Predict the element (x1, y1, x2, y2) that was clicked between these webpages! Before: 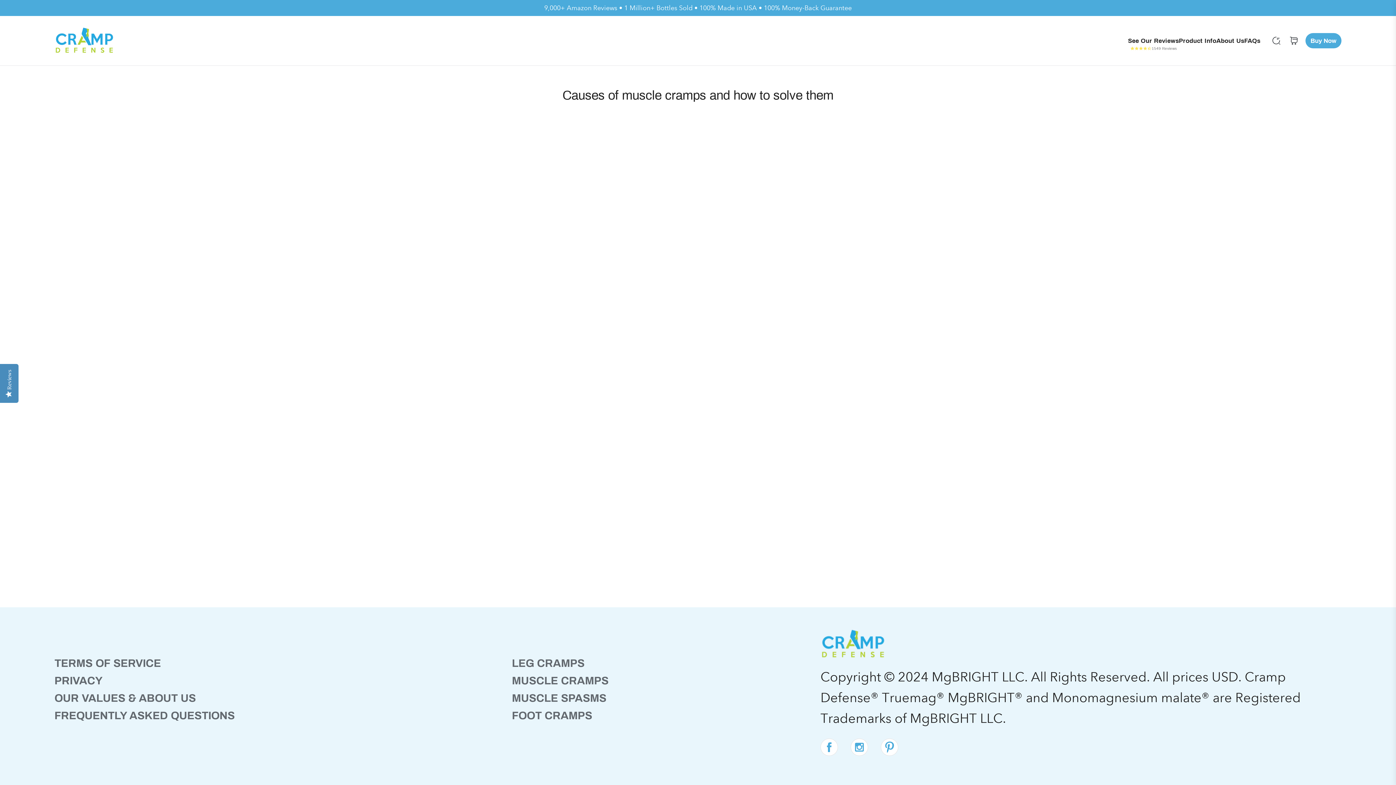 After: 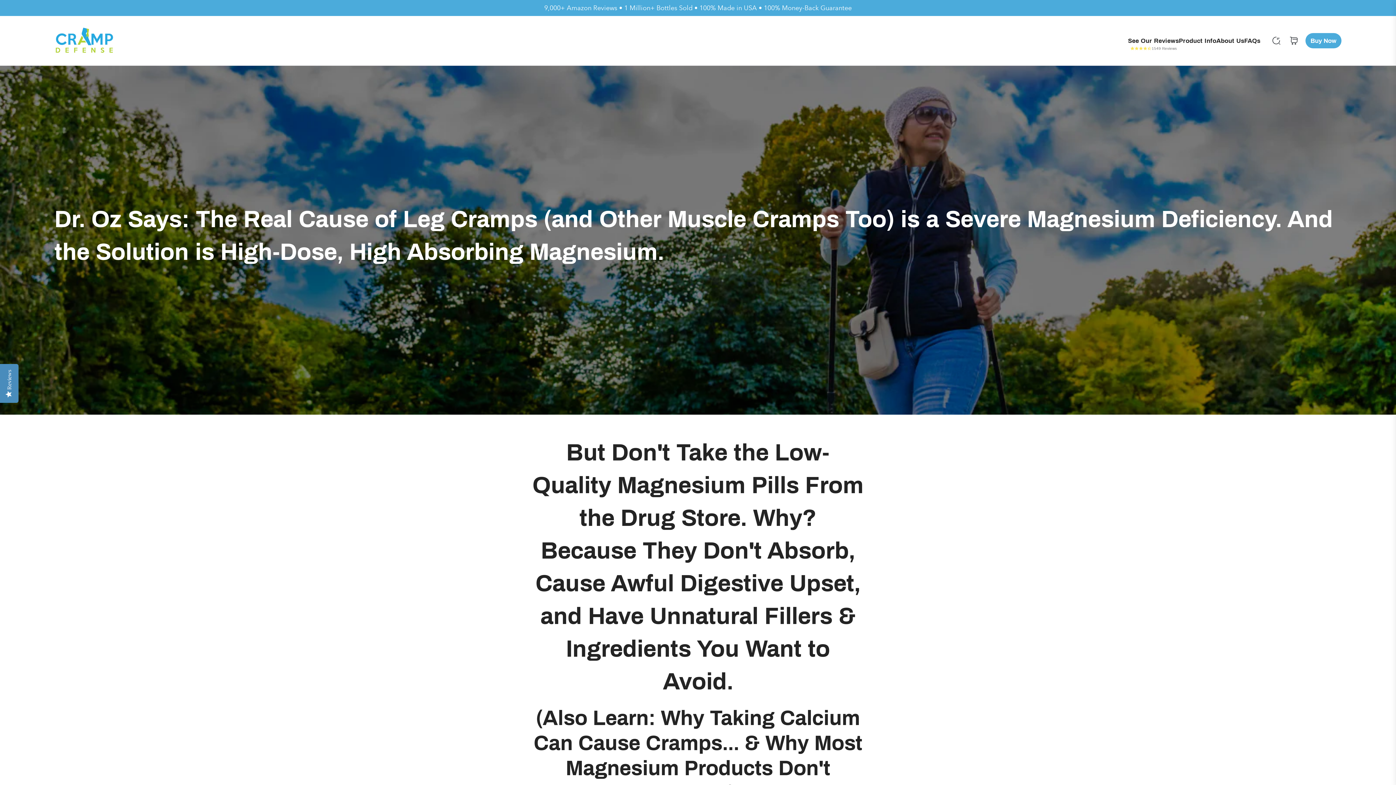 Action: label: LEG CRAMPS bbox: (512, 657, 584, 669)